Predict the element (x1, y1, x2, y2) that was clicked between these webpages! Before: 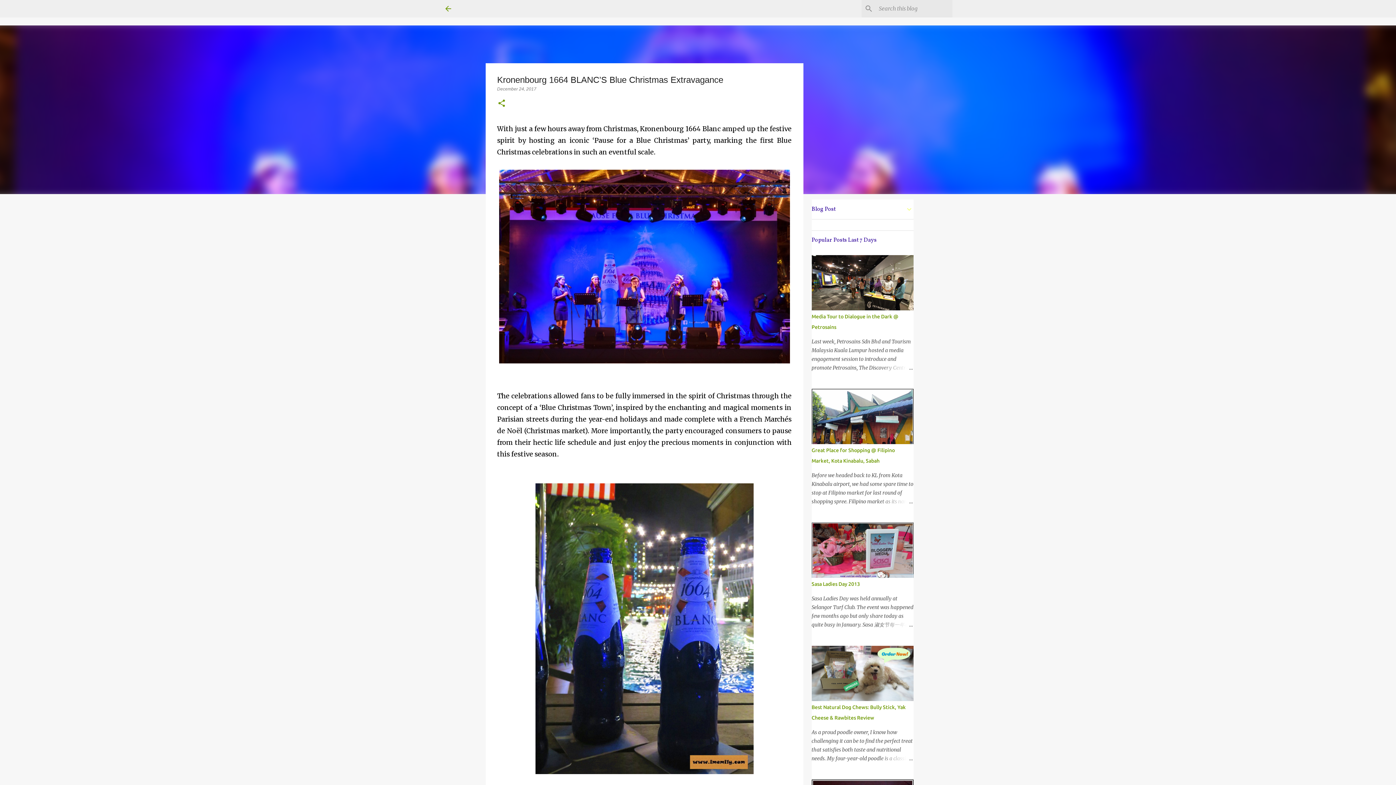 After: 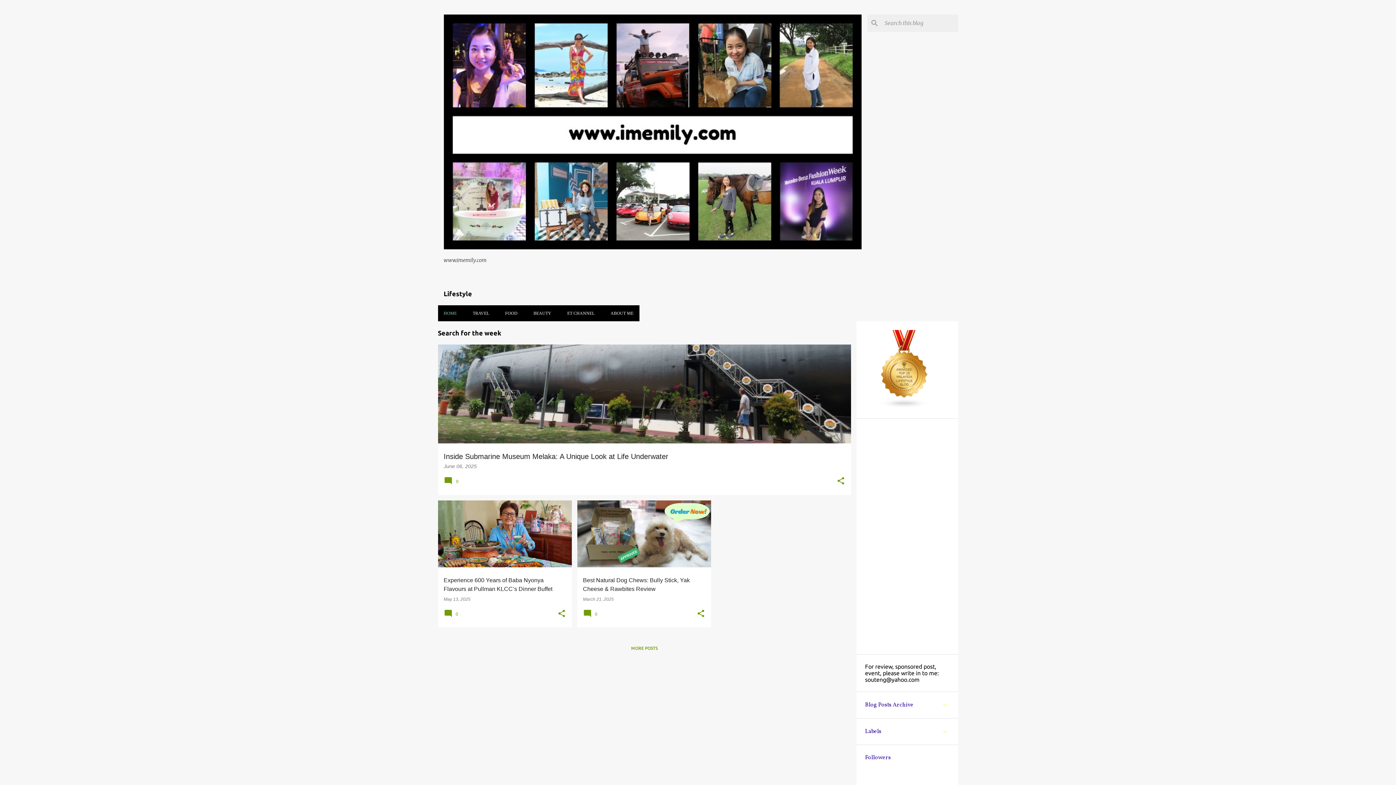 Action: bbox: (443, 4, 452, 13)